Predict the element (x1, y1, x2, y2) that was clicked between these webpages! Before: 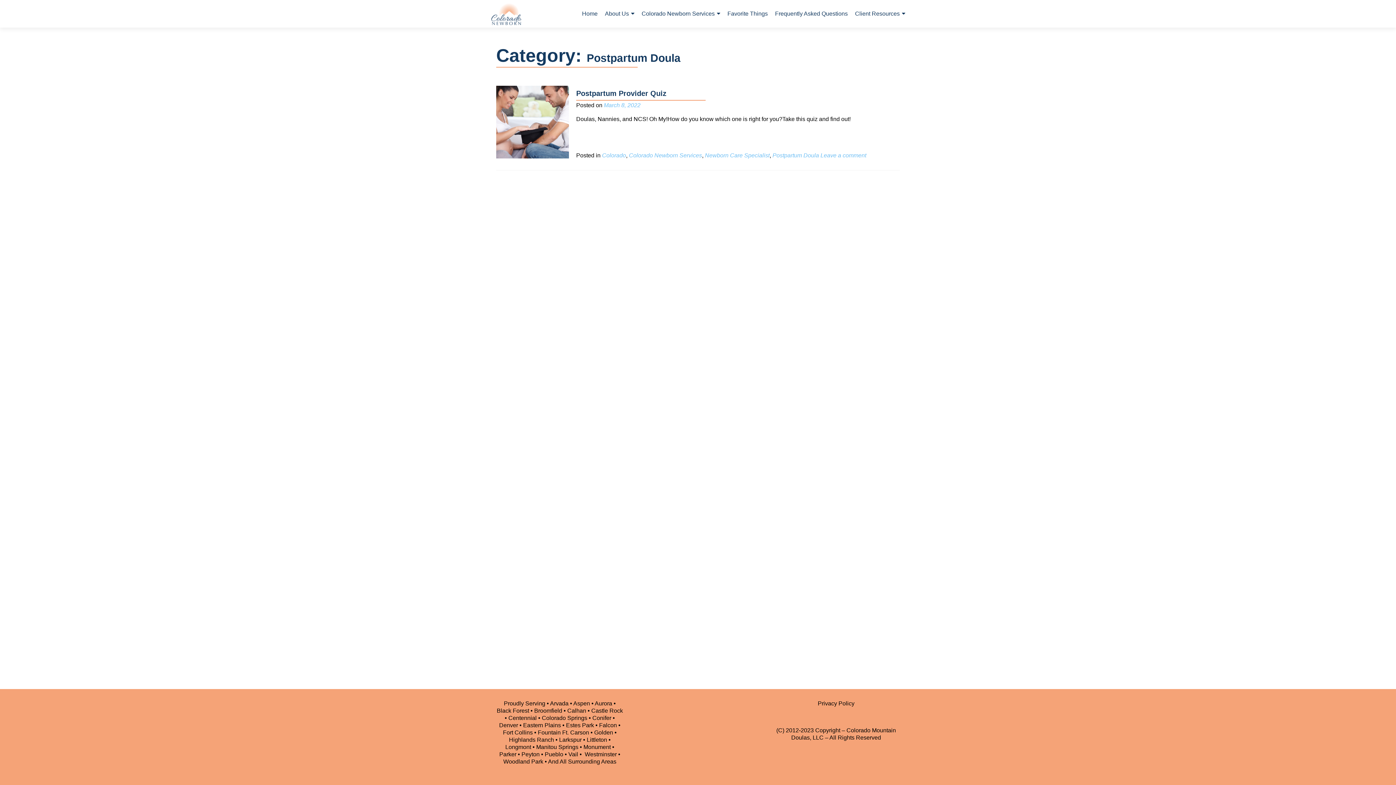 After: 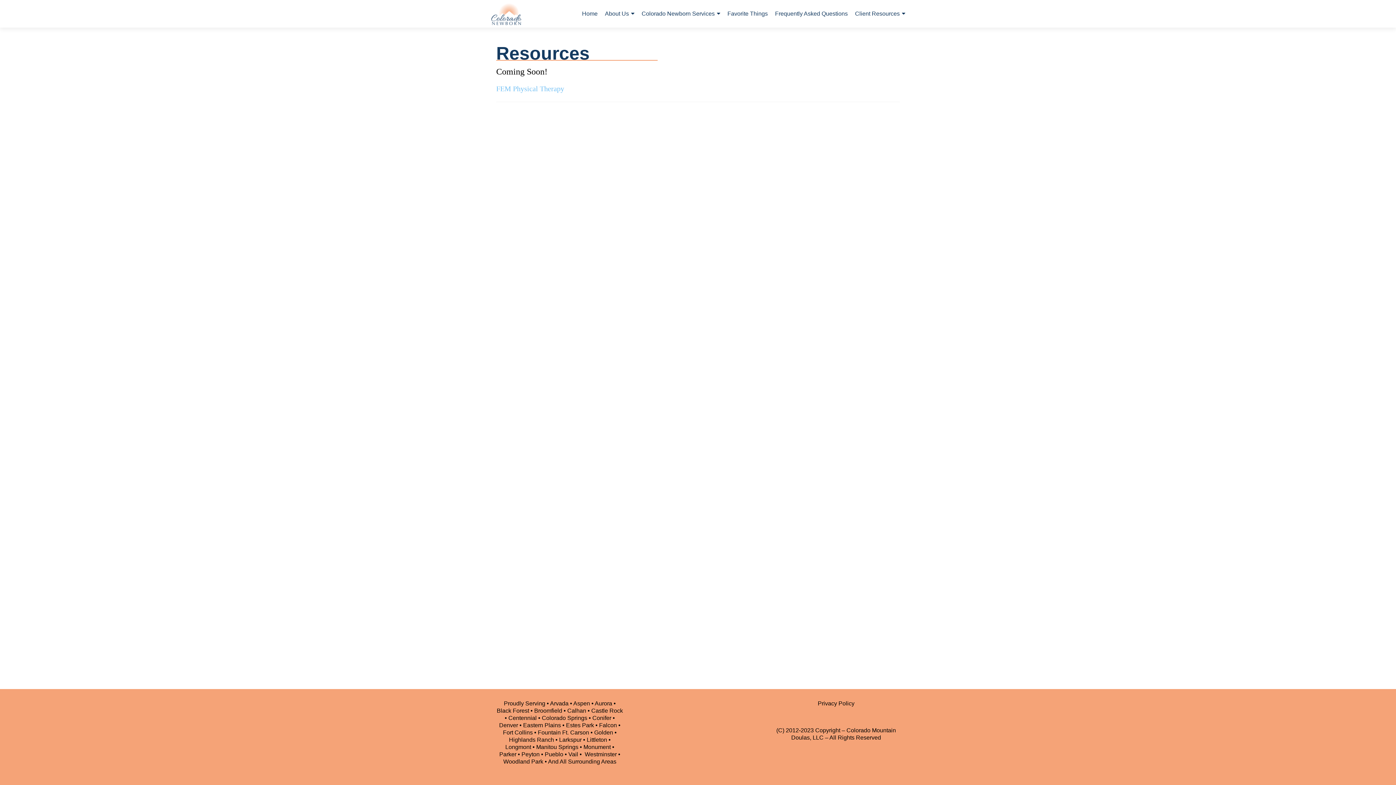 Action: label: Client Resources bbox: (855, 7, 905, 20)